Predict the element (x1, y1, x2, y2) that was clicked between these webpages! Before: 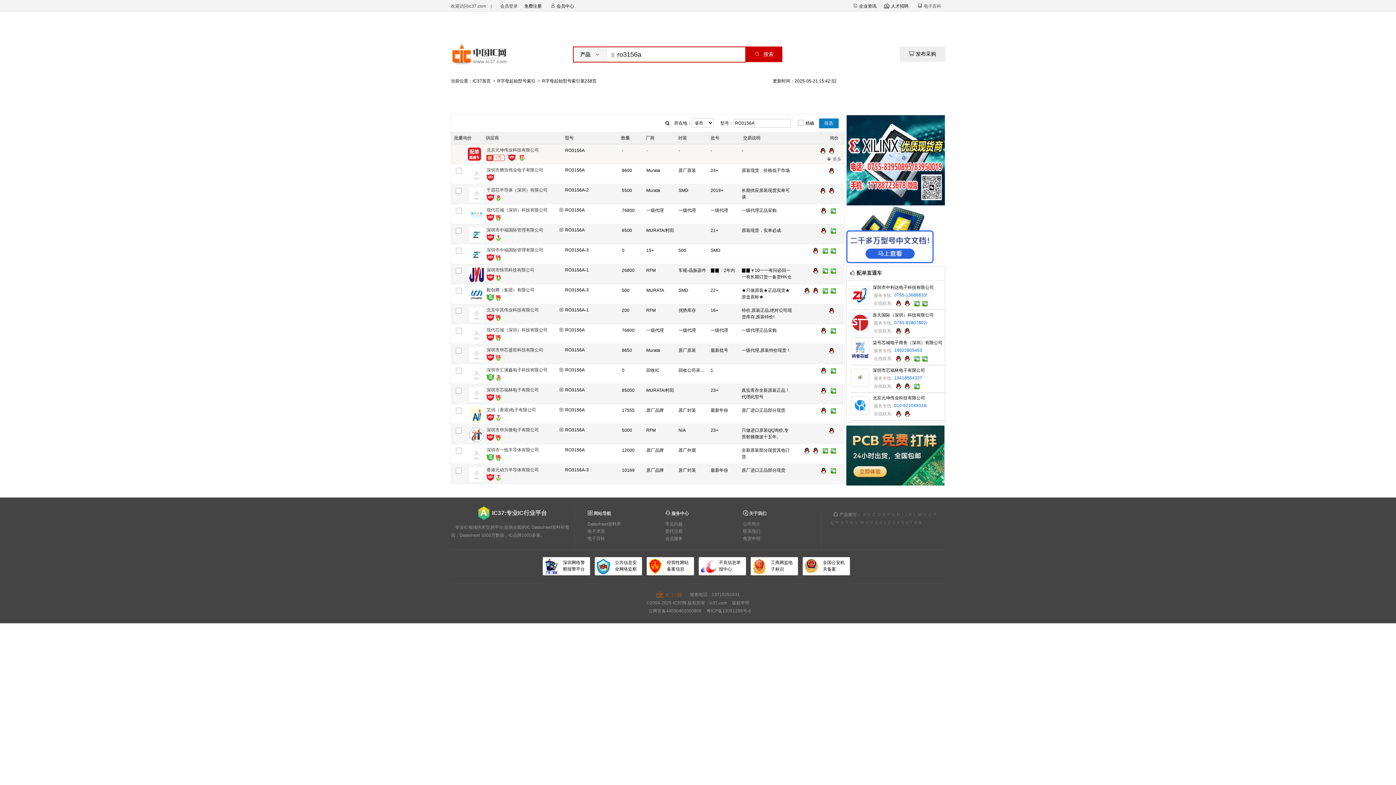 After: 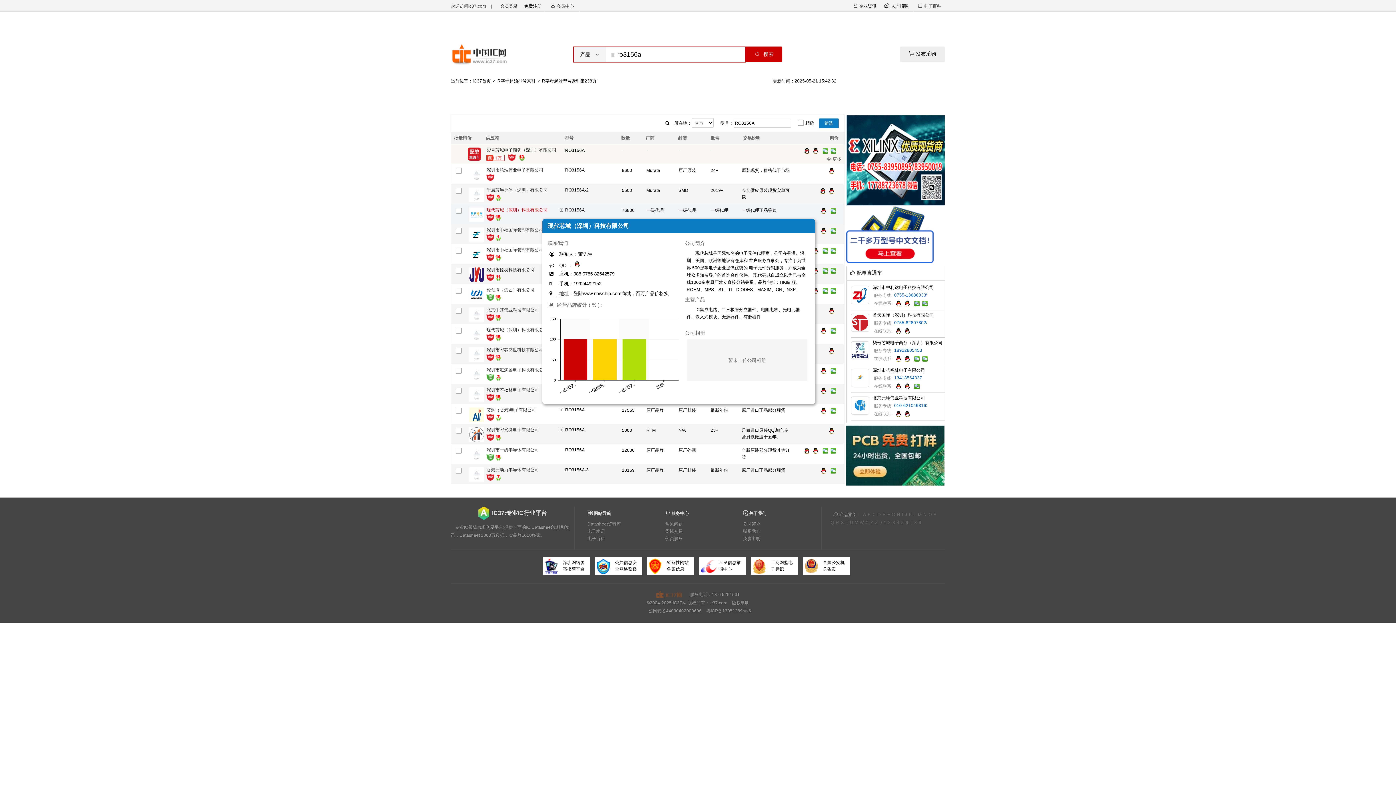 Action: label: 现代芯城（深圳）科技有限公司 bbox: (486, 207, 547, 212)